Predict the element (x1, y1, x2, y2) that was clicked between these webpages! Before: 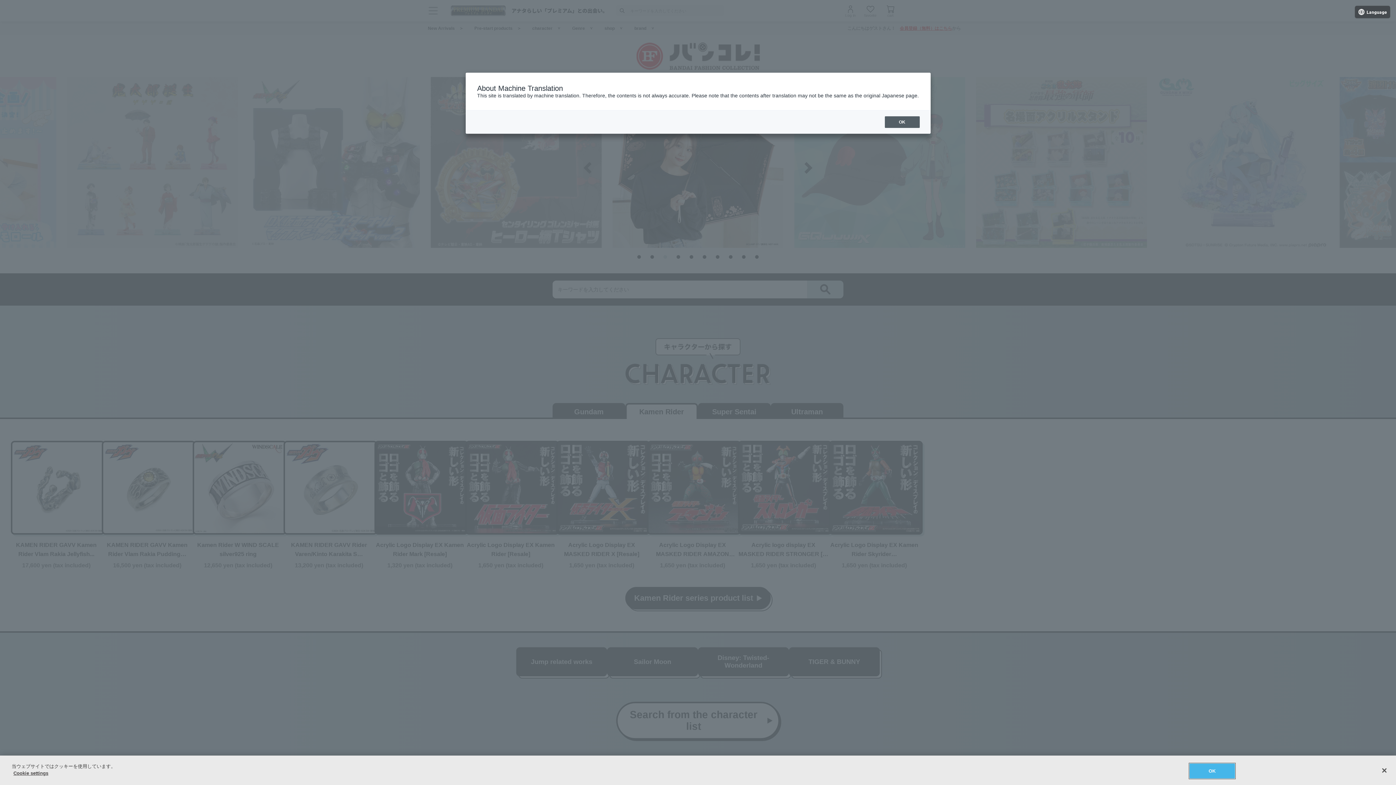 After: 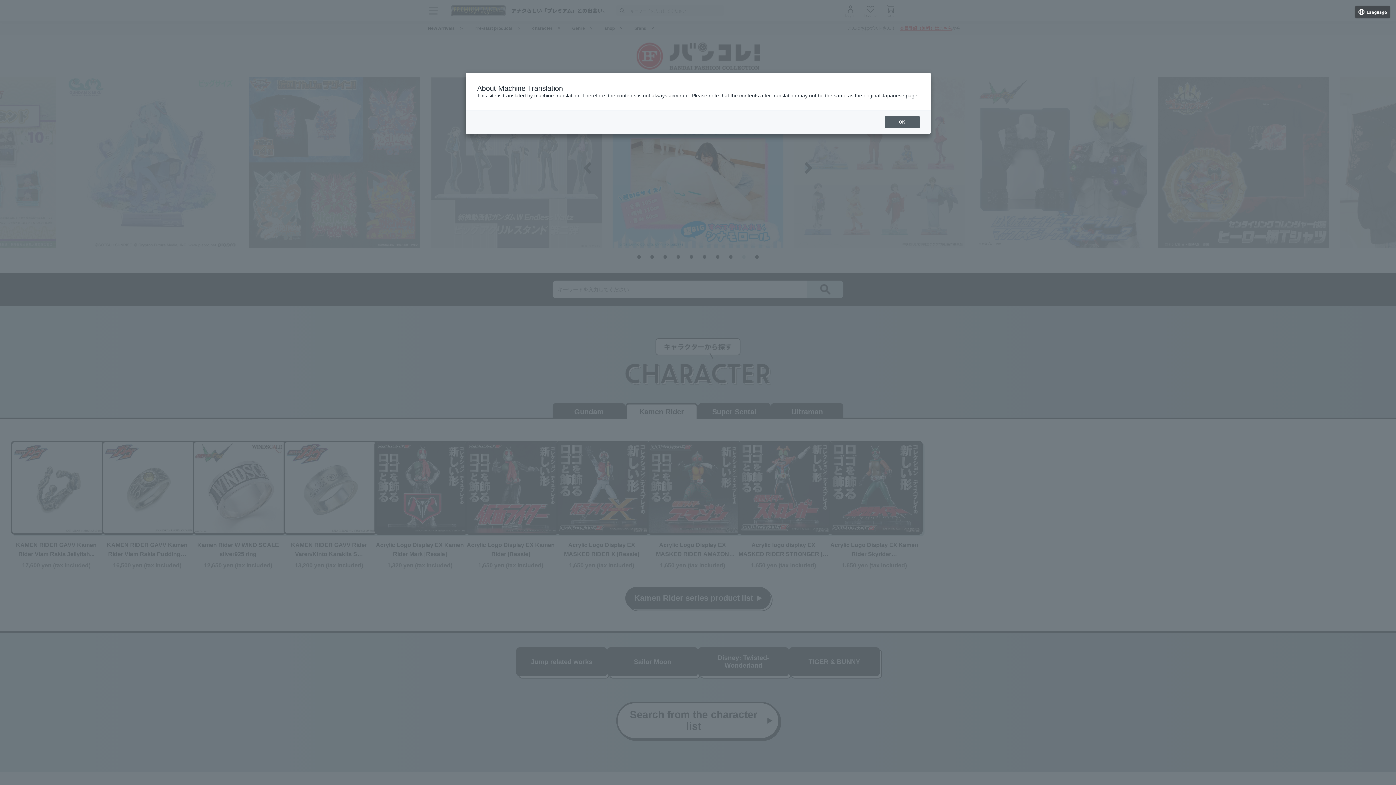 Action: label: 閉じる bbox: (1376, 762, 1392, 778)